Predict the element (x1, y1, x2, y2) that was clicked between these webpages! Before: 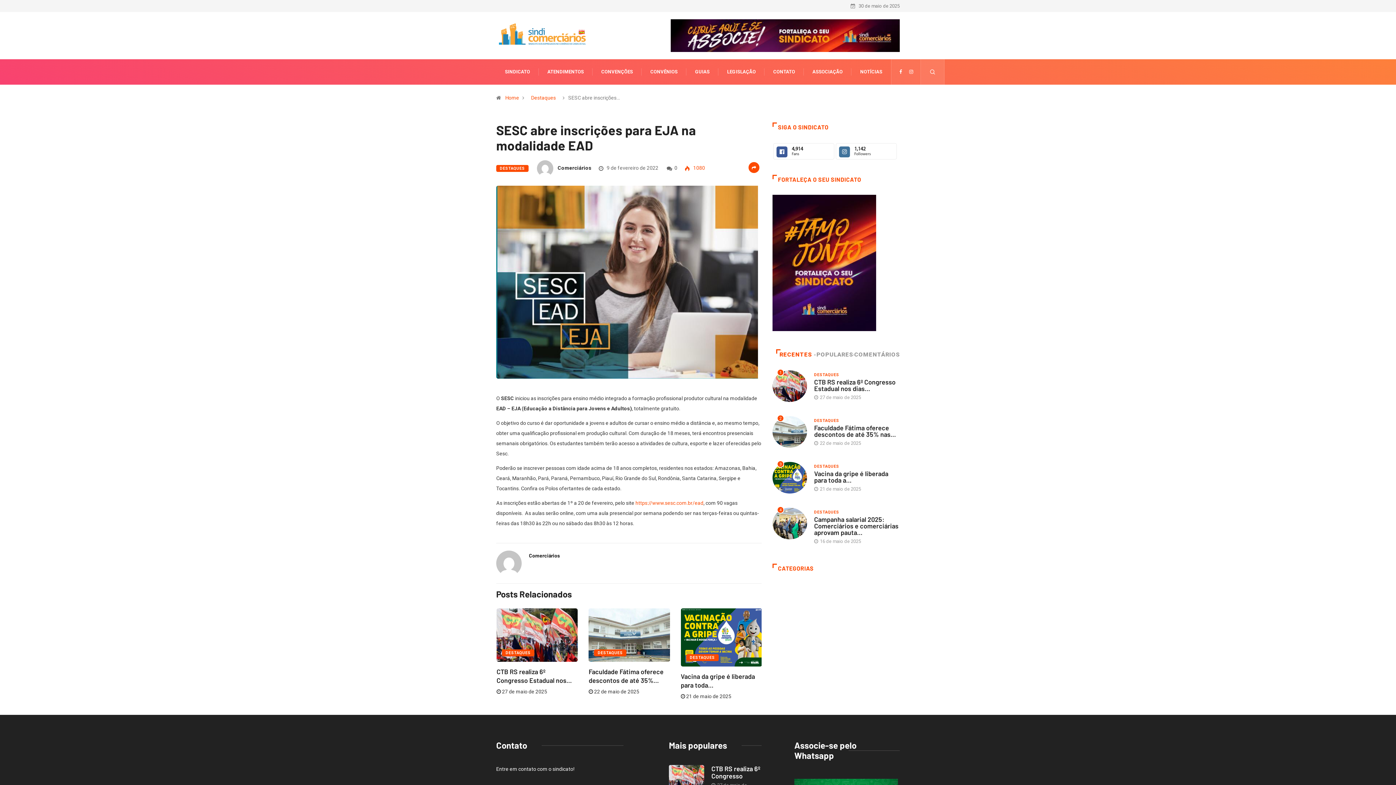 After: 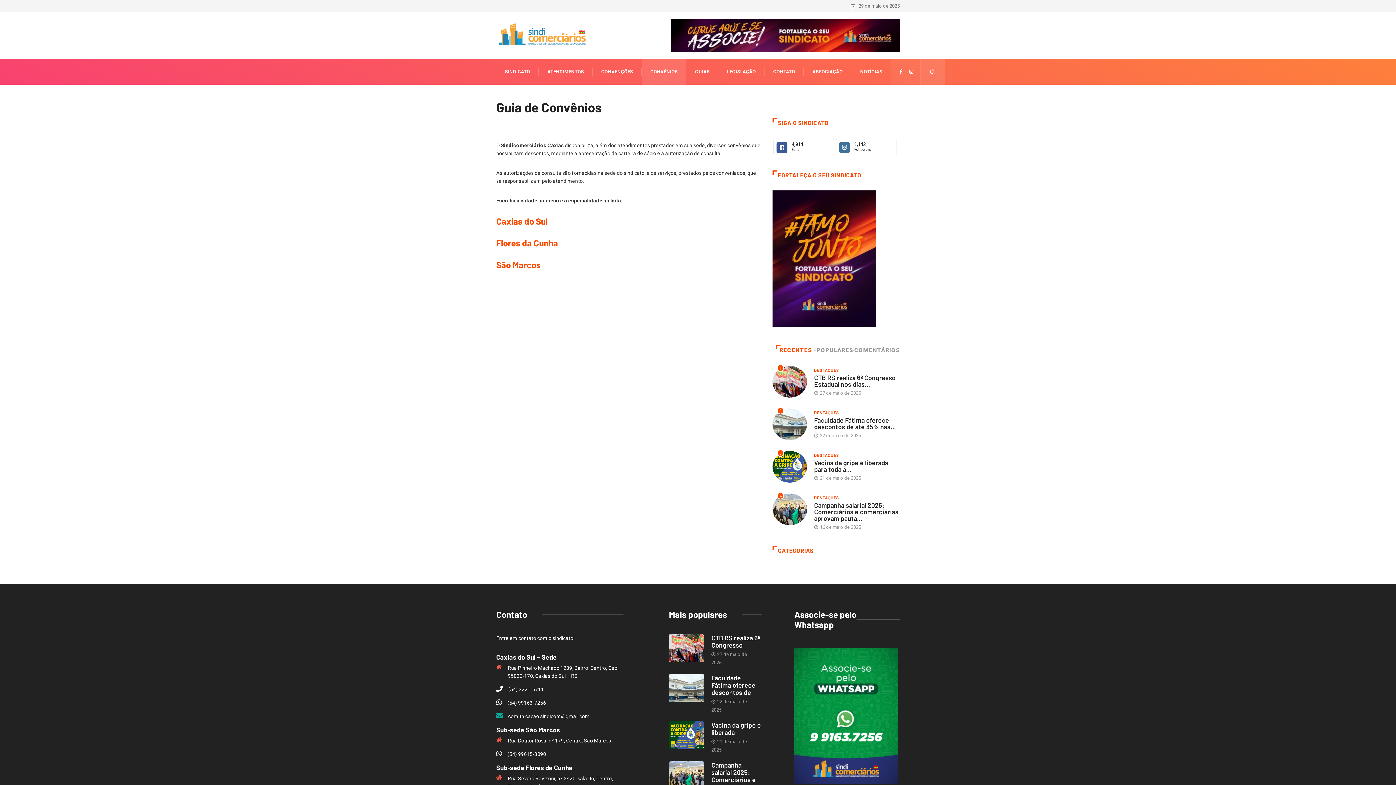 Action: bbox: (650, 59, 677, 84) label: CONVÊNIOS